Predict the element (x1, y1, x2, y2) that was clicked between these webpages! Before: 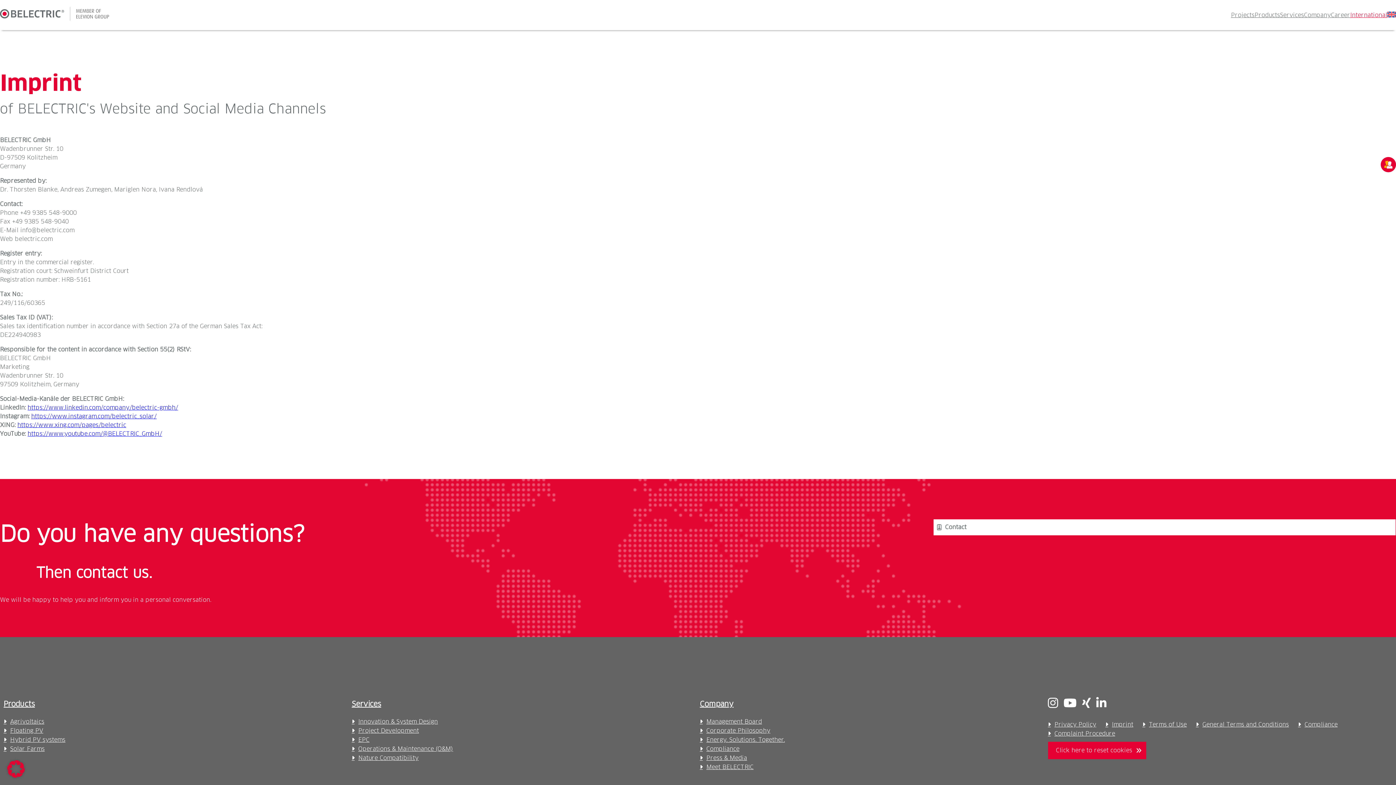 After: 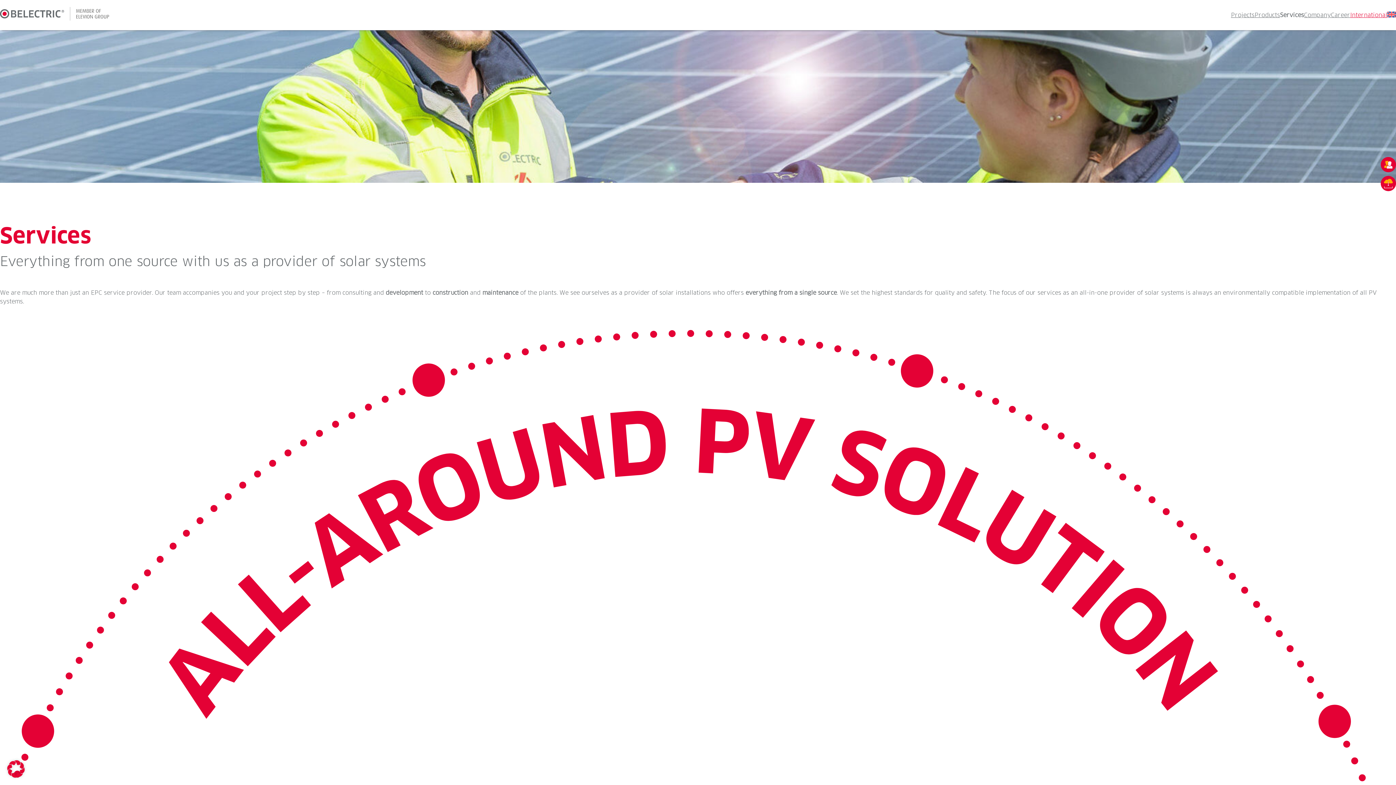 Action: bbox: (1280, 10, 1304, 19) label: Services